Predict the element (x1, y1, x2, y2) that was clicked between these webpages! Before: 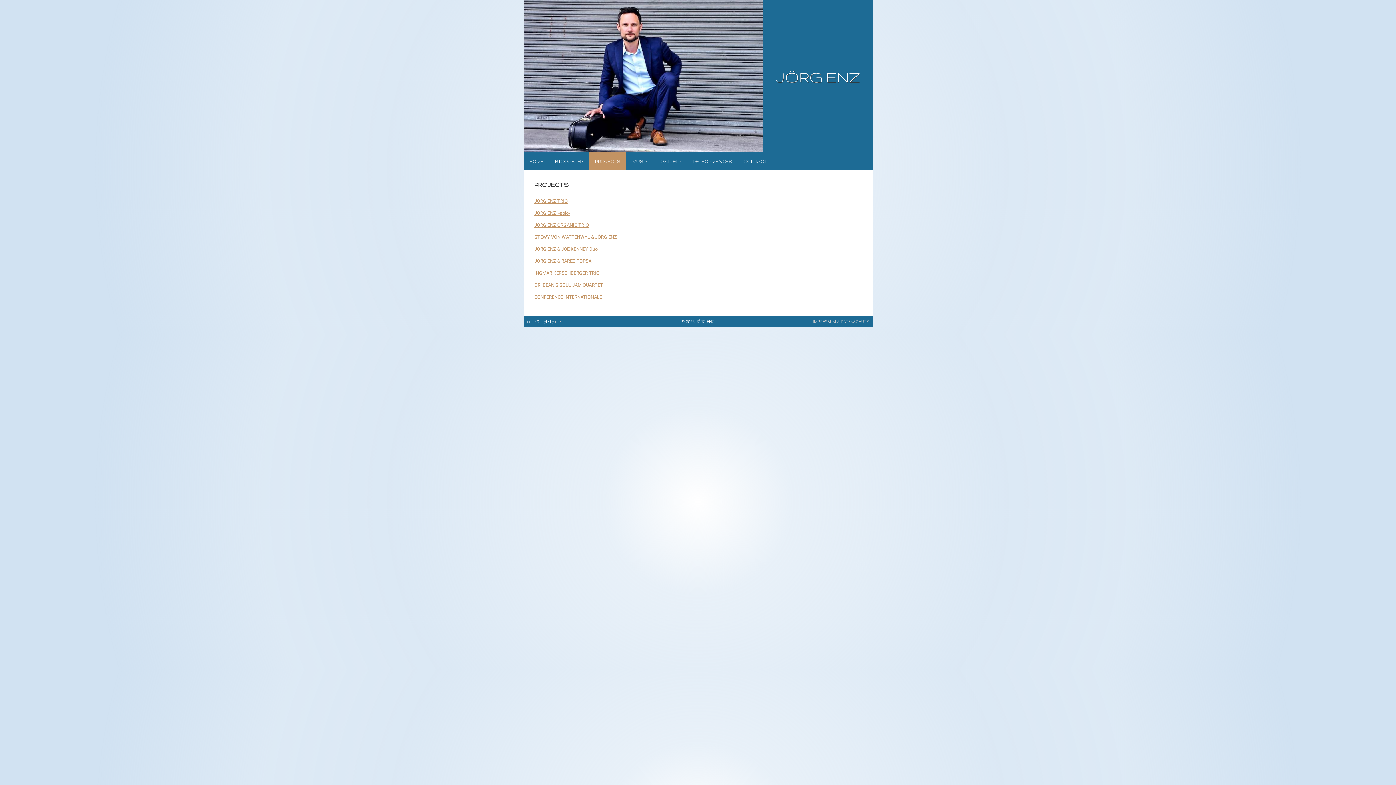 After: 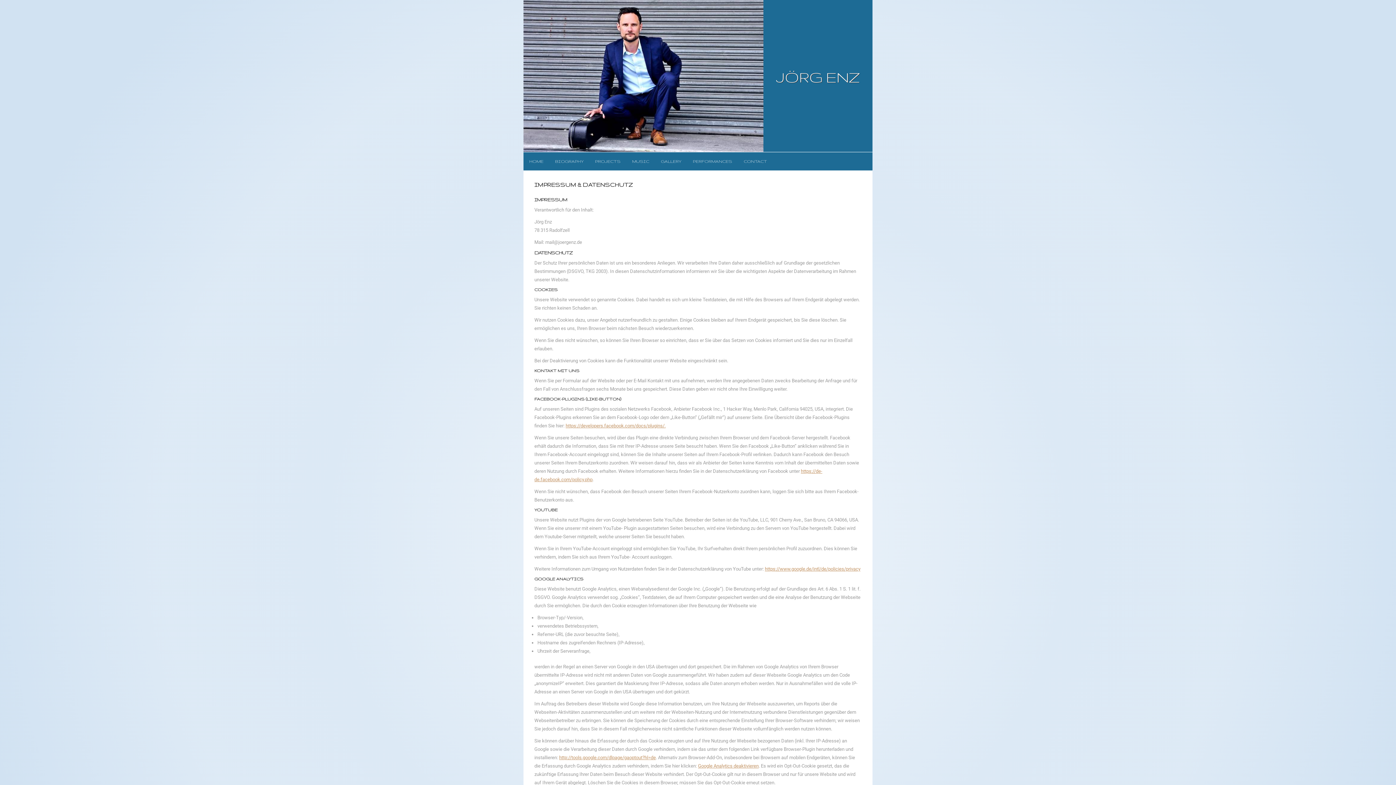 Action: bbox: (813, 319, 869, 324) label: IMPRESSUM & DATENSCHUTZ